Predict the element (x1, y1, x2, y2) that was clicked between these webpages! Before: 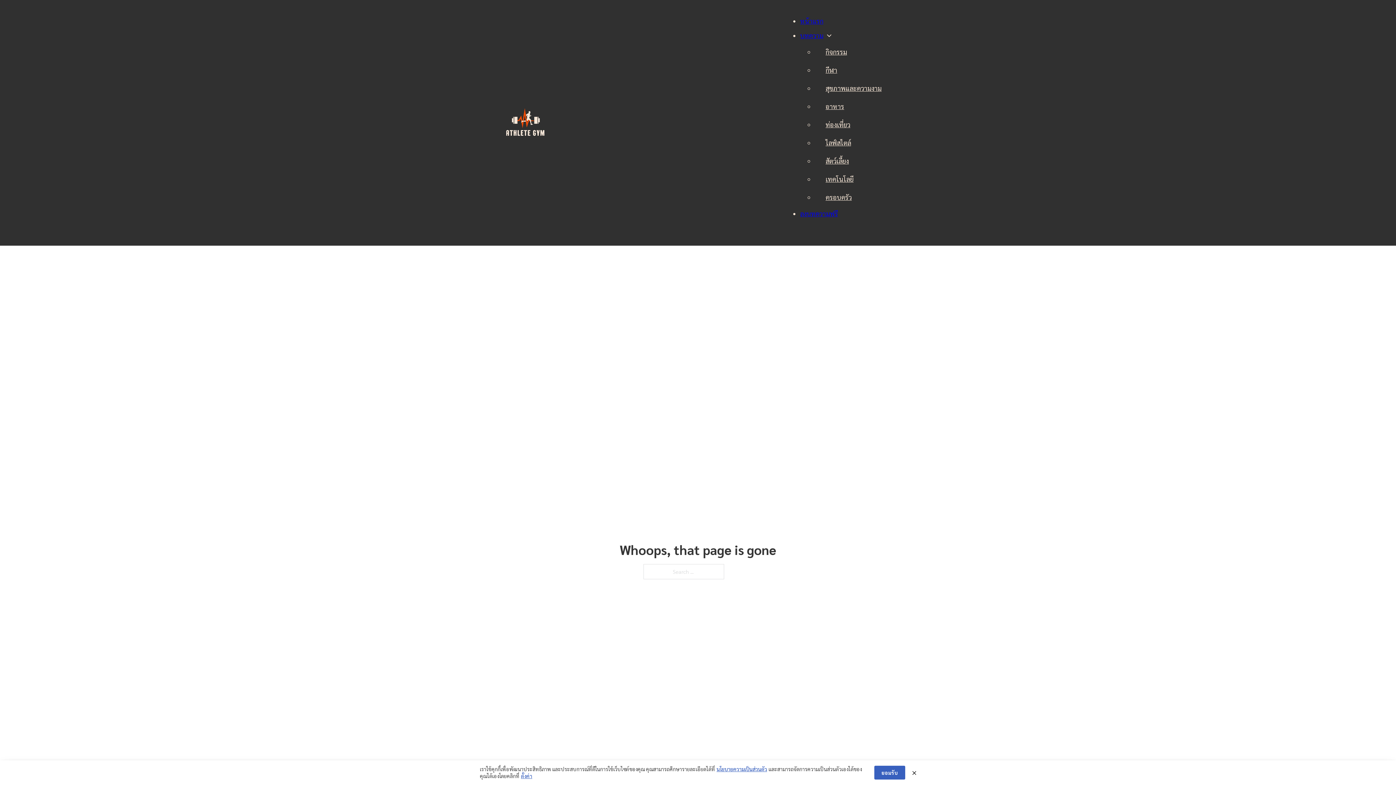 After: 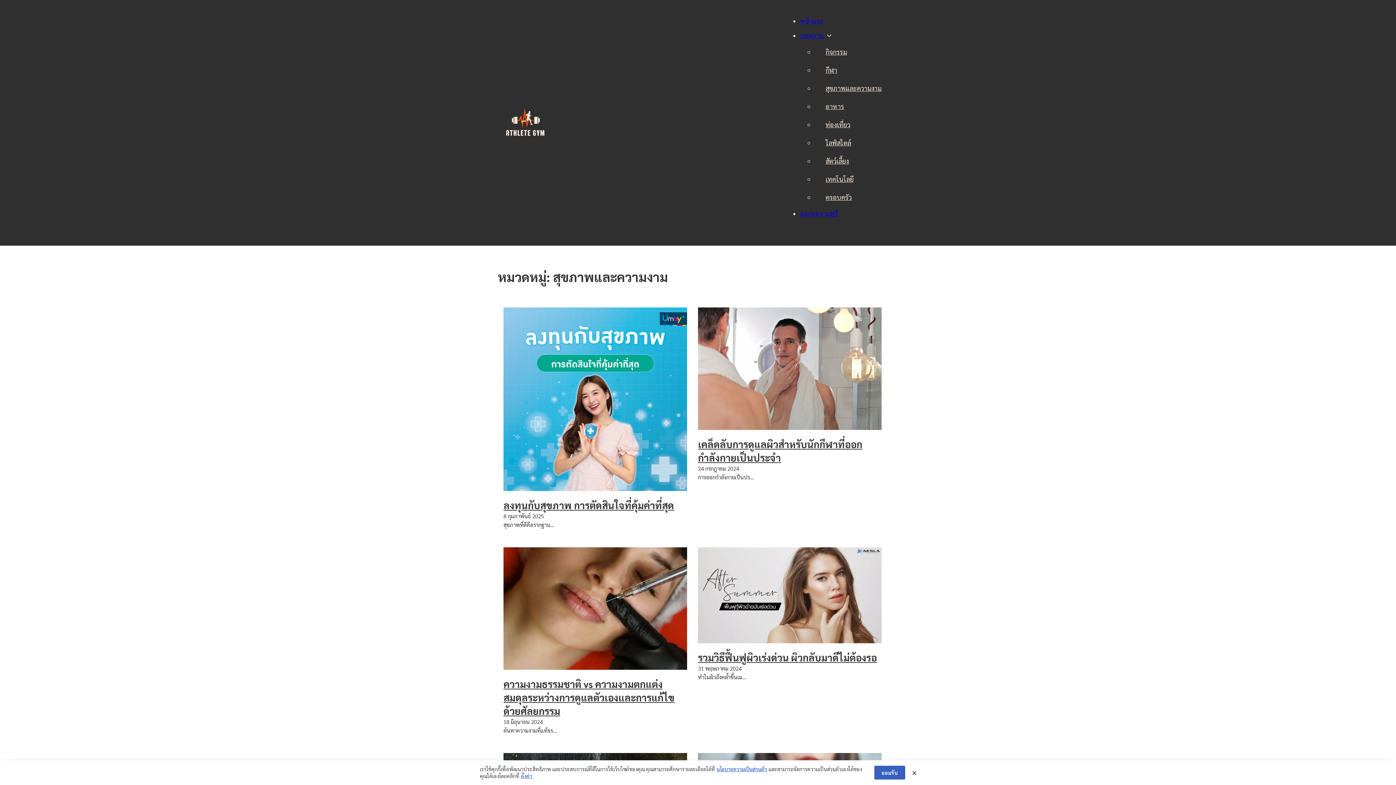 Action: bbox: (814, 84, 892, 92) label: สุขภาพและความงาม